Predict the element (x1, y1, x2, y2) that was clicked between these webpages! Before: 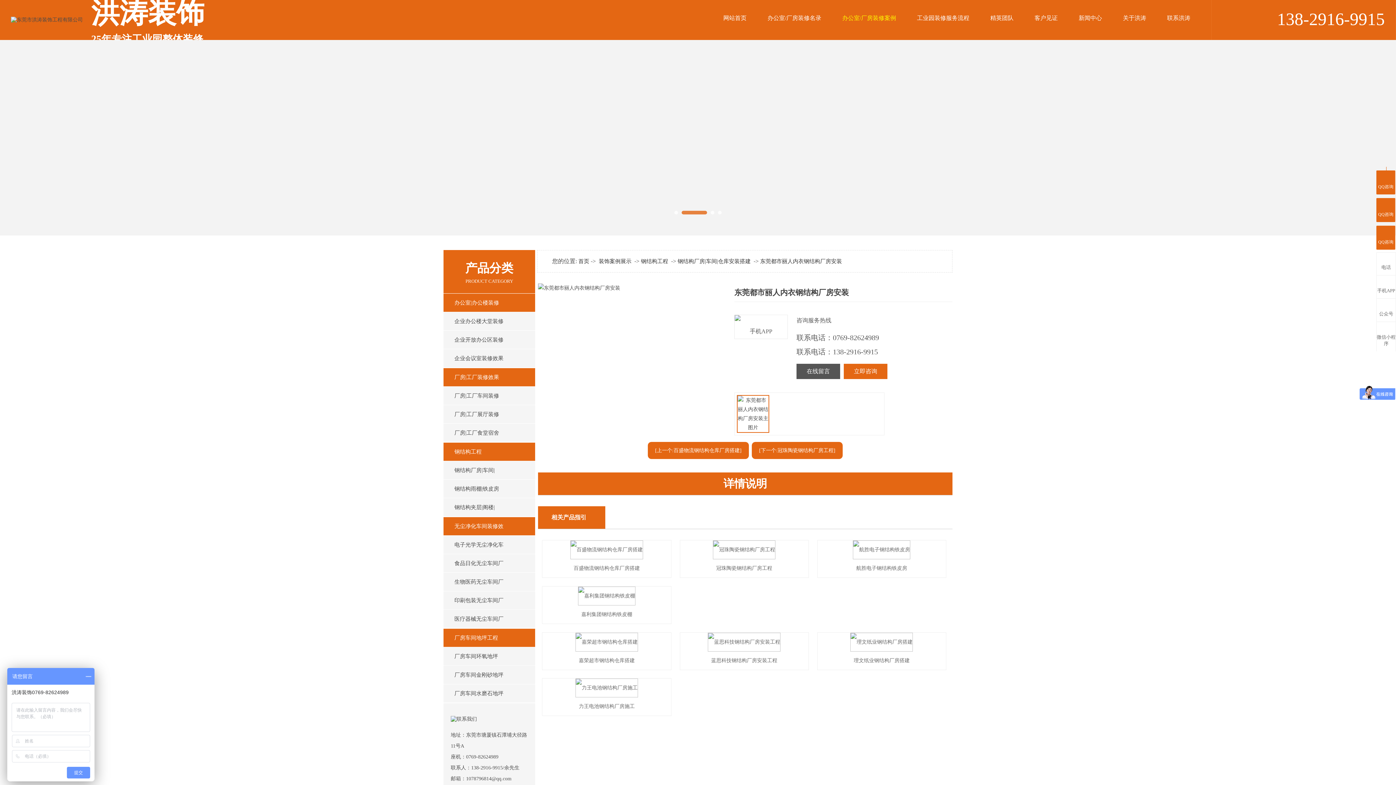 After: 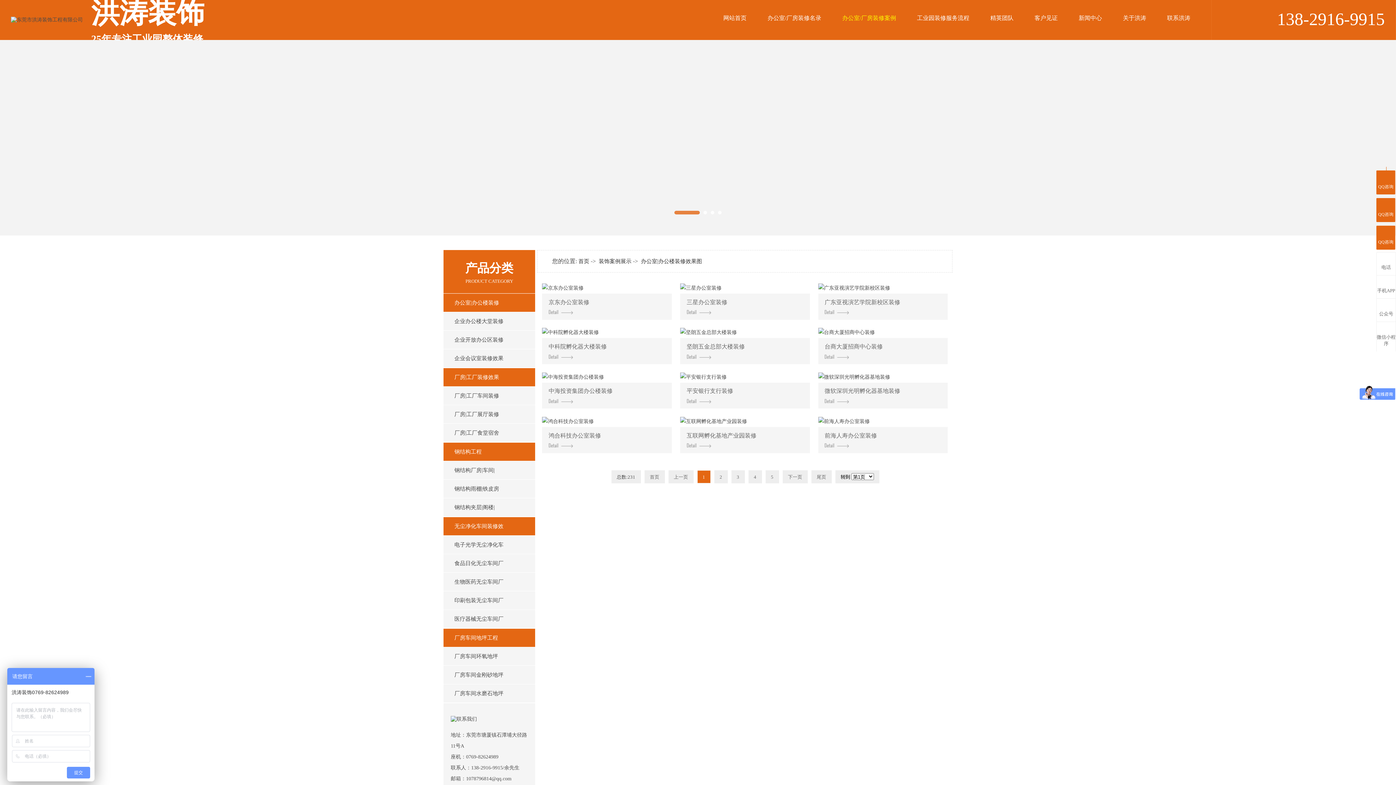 Action: bbox: (443, 293, 535, 312) label: 办公室|办公楼装修